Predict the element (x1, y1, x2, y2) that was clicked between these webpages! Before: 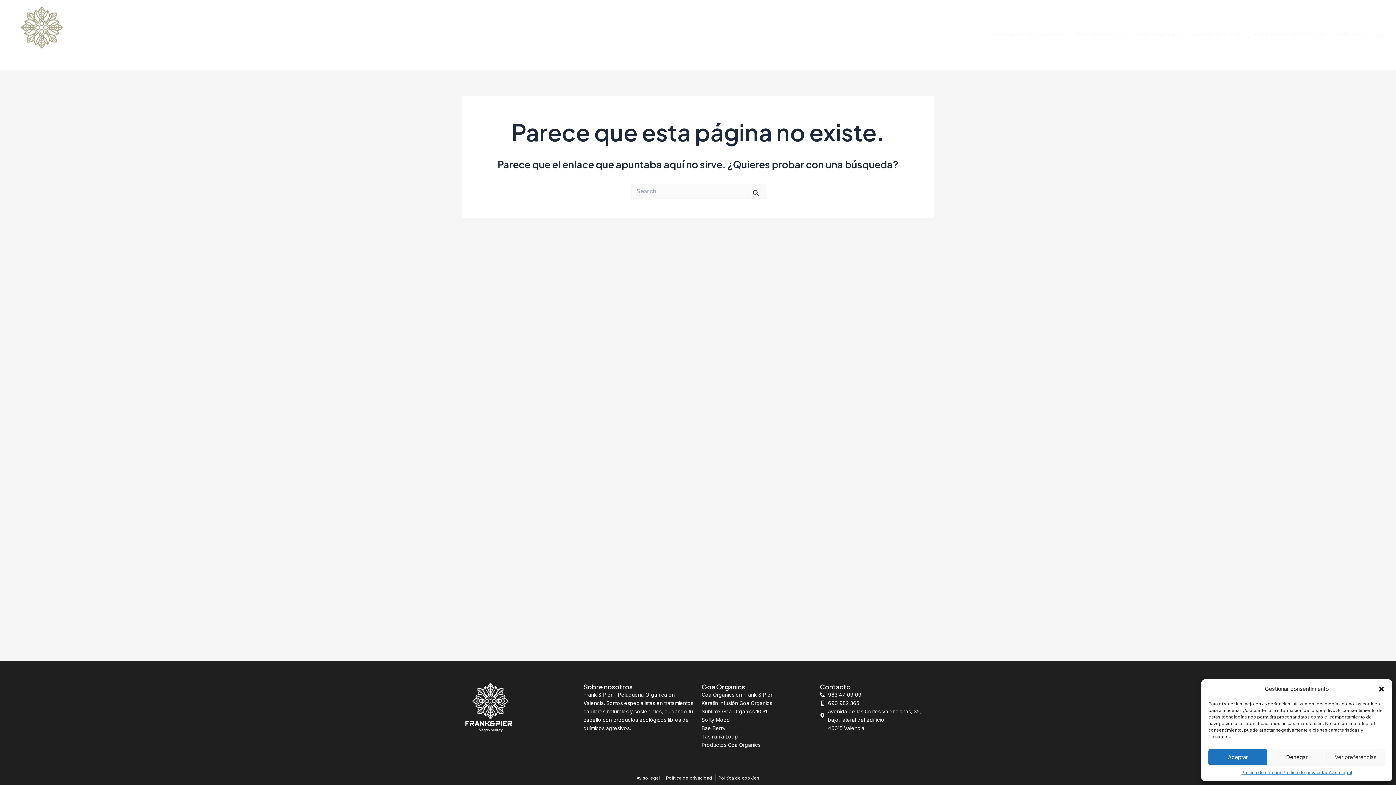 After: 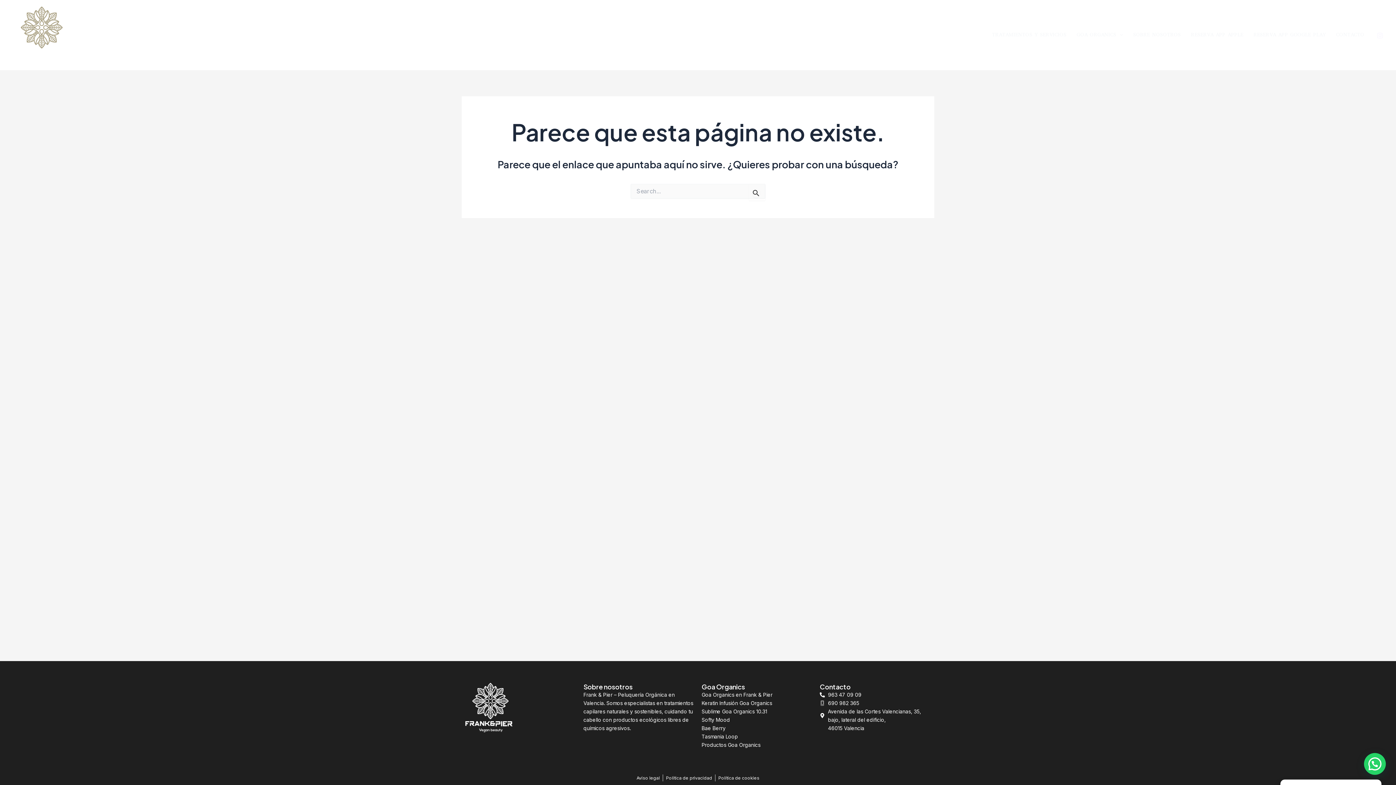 Action: bbox: (1378, 685, 1385, 693) label: Cerrar ventana